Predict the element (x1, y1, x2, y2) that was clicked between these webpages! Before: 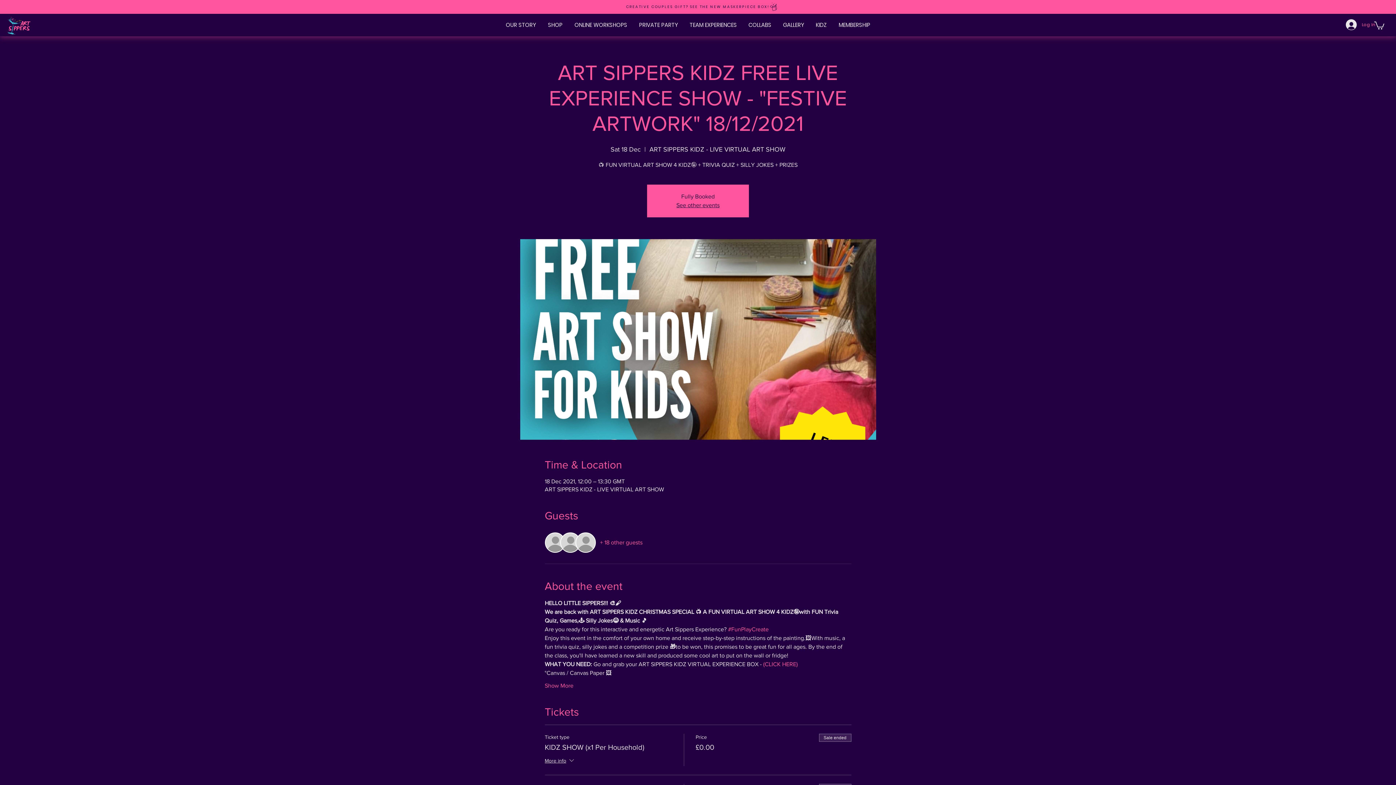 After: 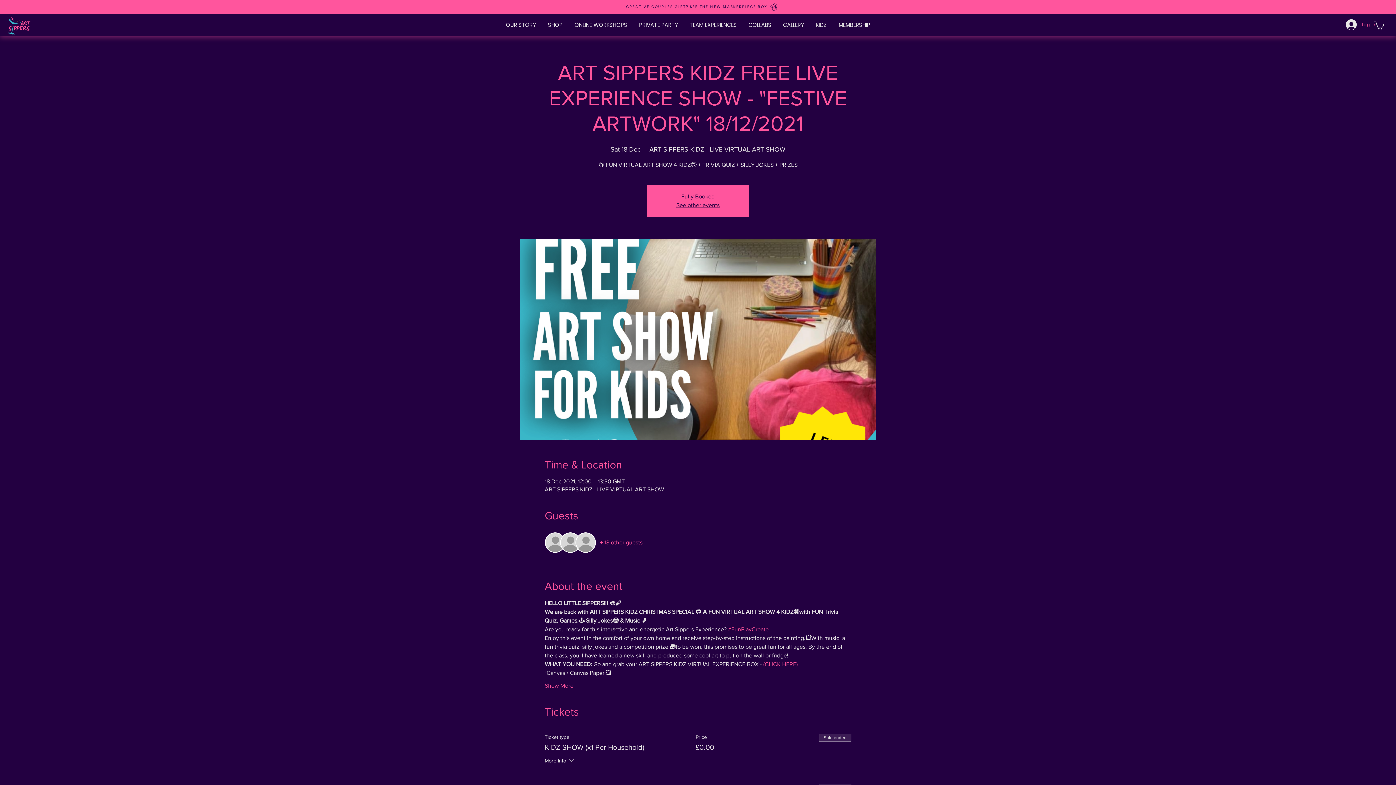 Action: bbox: (600, 538, 642, 546) label: + 18 other guests